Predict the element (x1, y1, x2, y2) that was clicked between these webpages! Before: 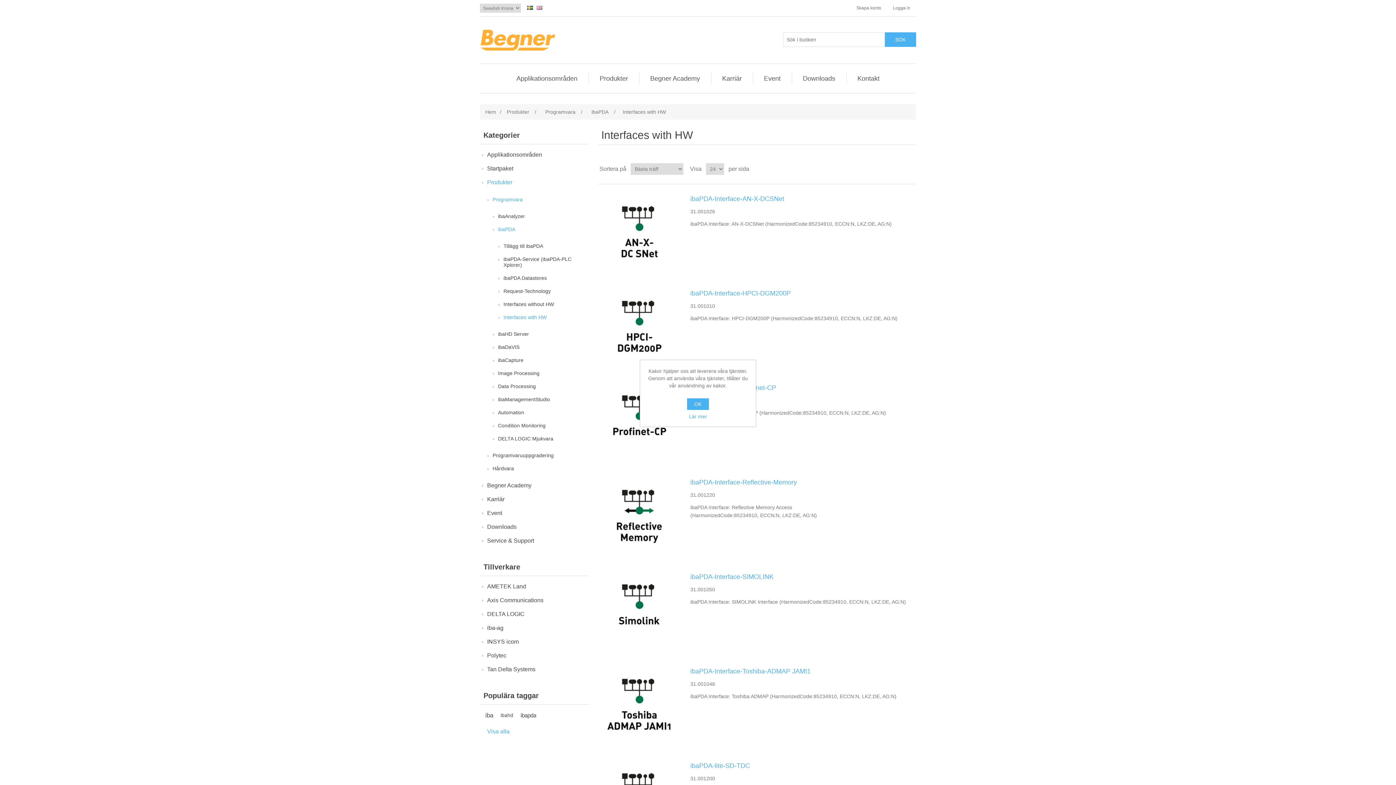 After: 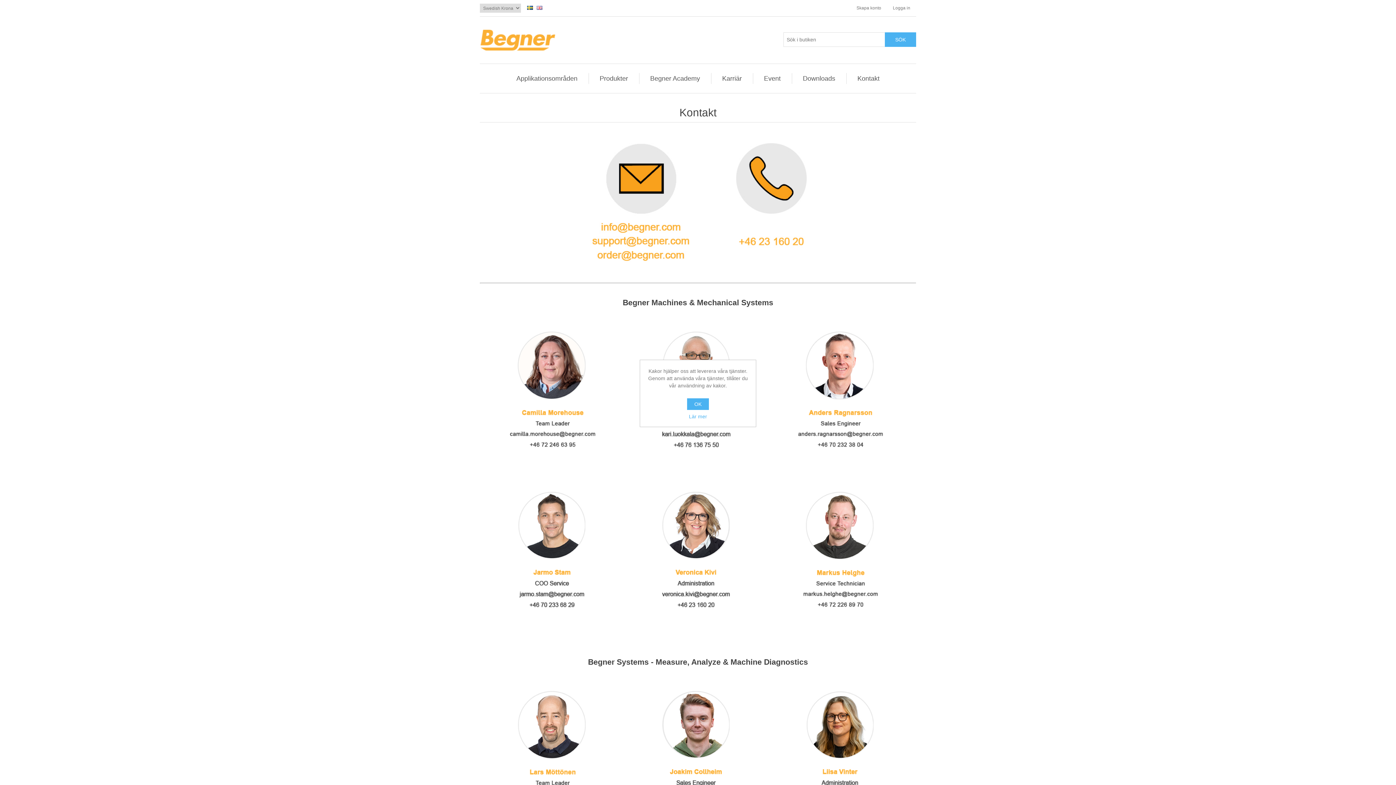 Action: label: Kontakt bbox: (854, 73, 883, 84)